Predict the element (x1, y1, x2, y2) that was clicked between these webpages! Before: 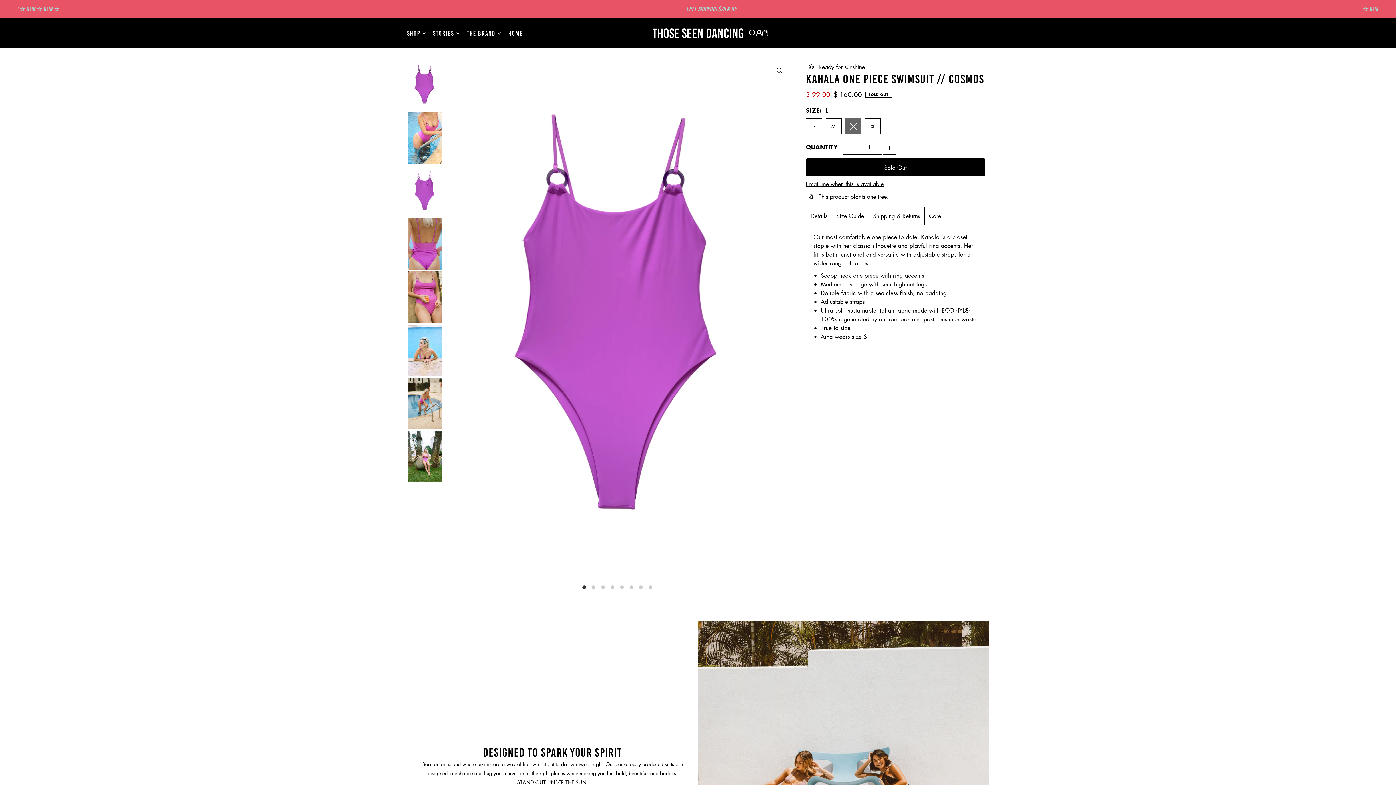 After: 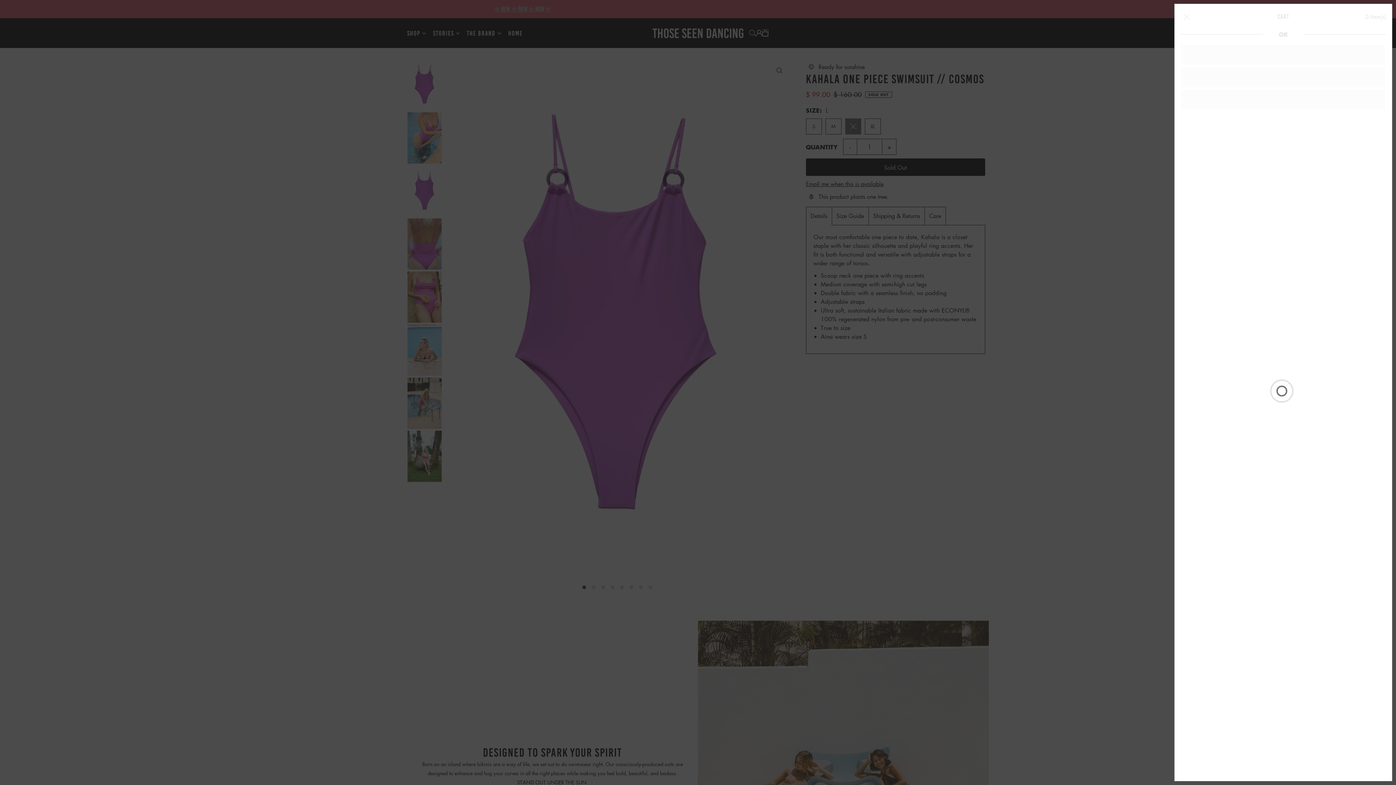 Action: bbox: (762, 29, 768, 36)